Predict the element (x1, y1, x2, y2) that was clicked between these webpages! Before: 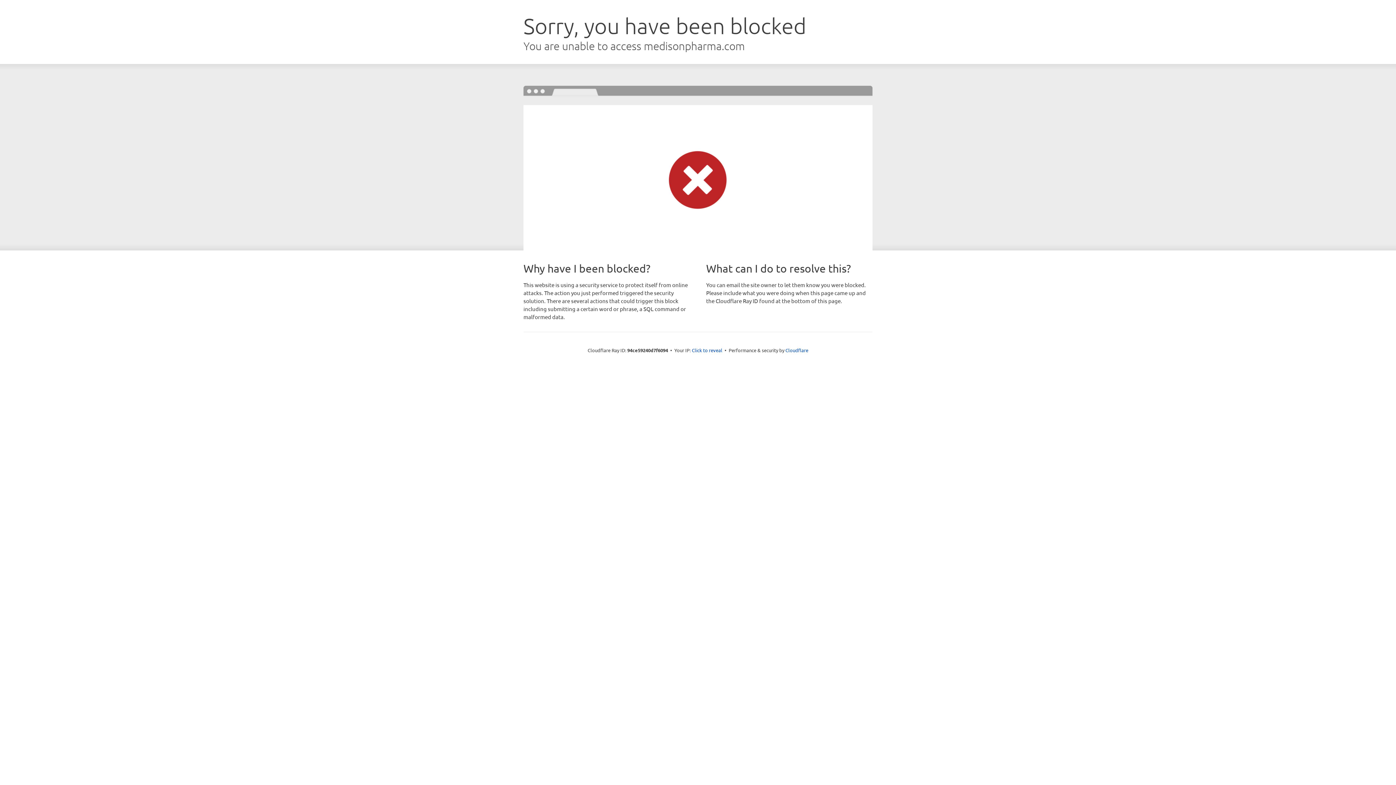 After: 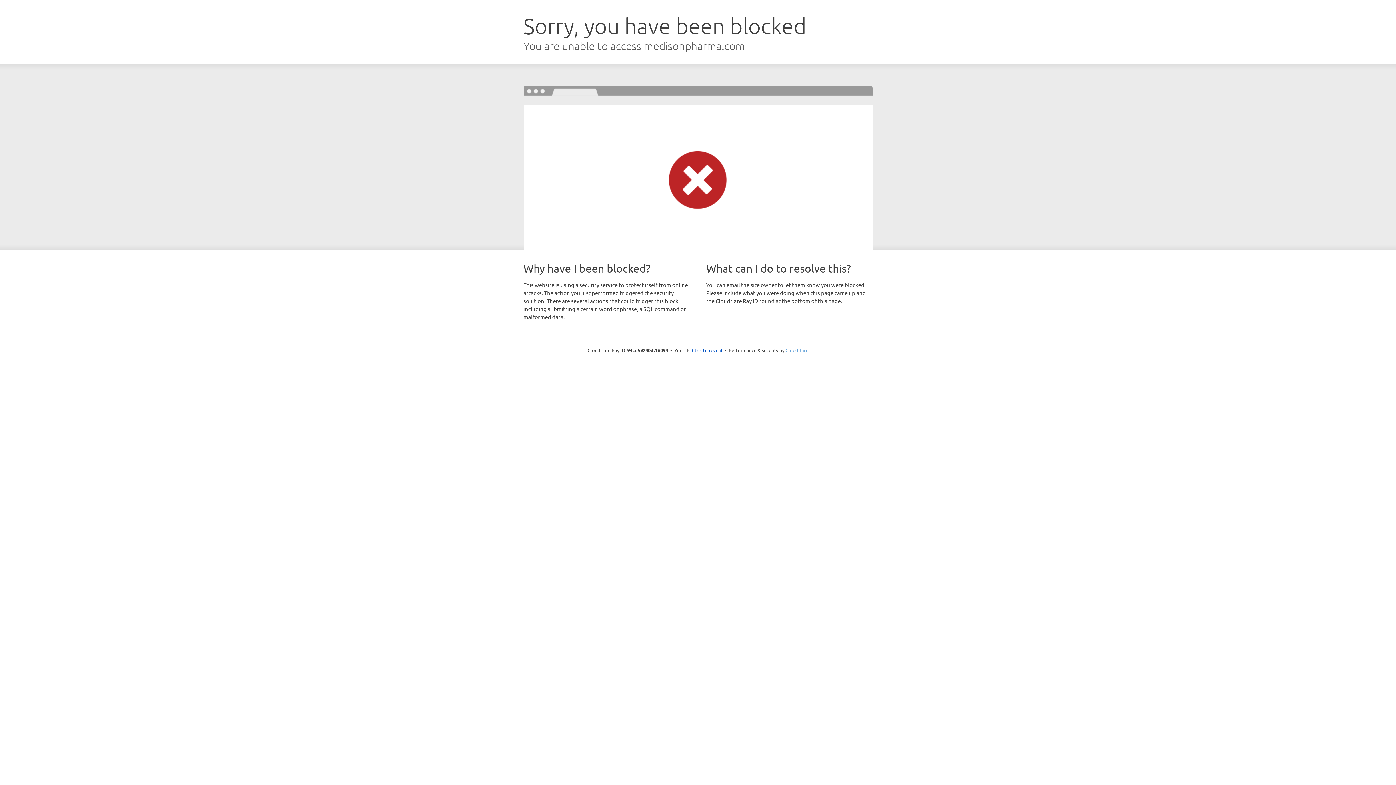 Action: bbox: (785, 347, 808, 353) label: Cloudflare